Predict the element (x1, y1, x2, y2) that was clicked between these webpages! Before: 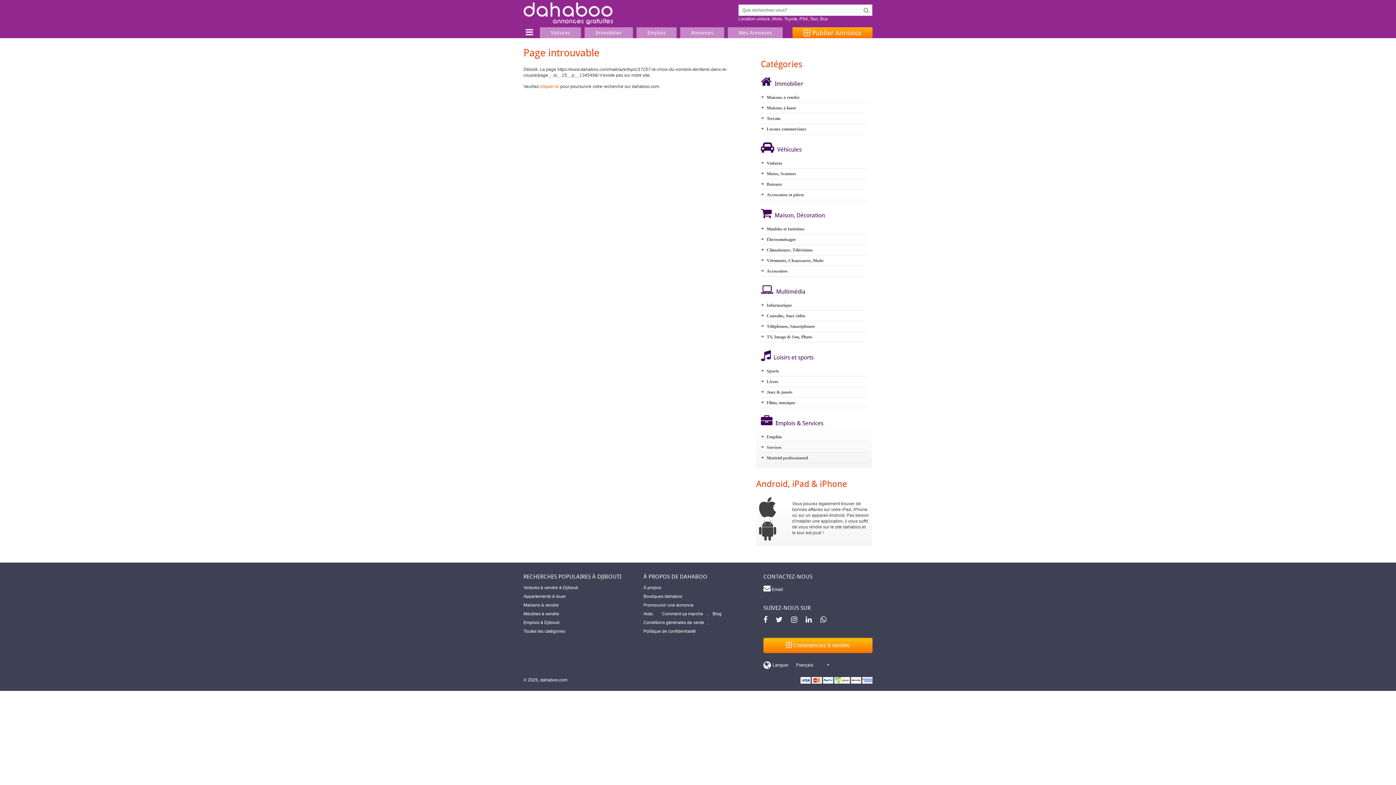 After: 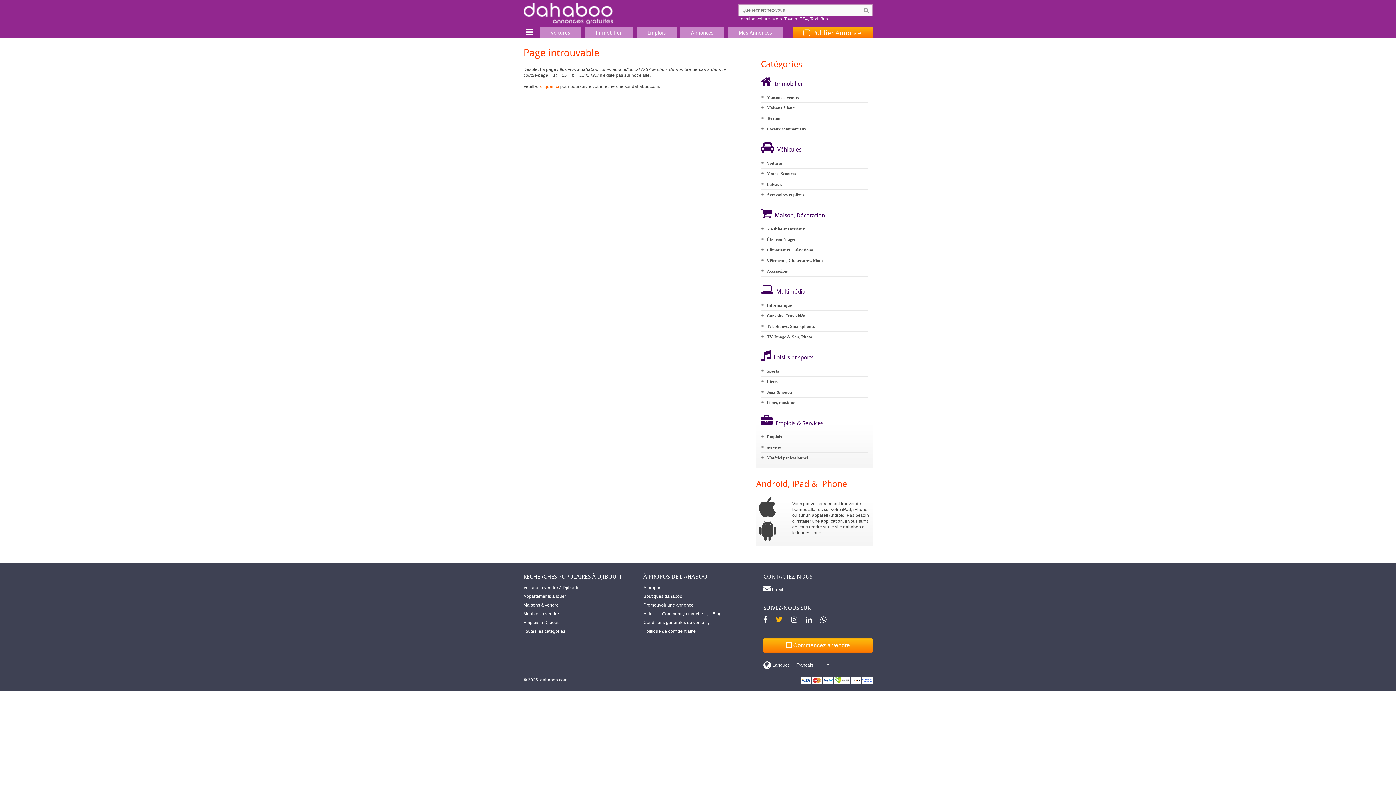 Action: bbox: (772, 614, 786, 625)